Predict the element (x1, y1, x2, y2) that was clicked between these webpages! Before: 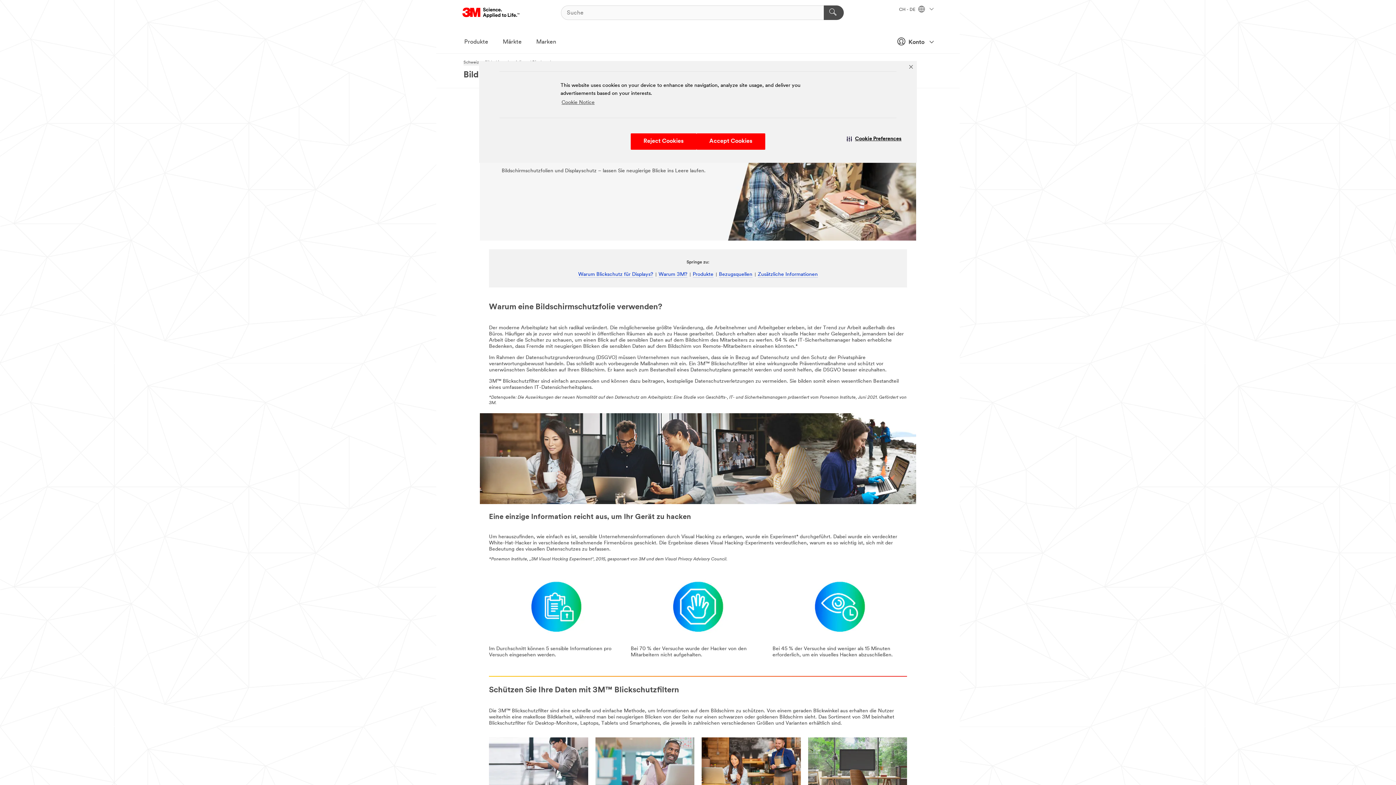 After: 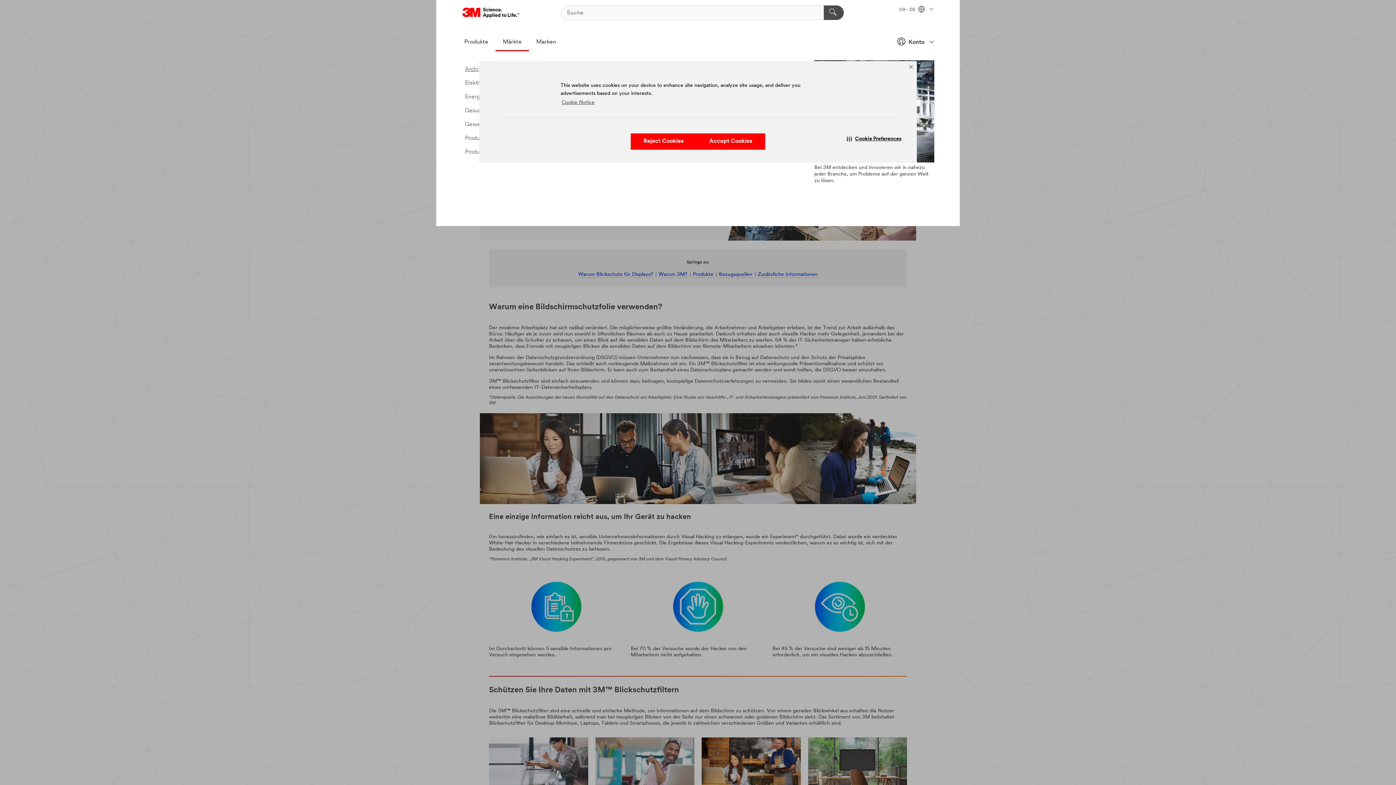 Action: bbox: (495, 33, 529, 51) label: Märkte